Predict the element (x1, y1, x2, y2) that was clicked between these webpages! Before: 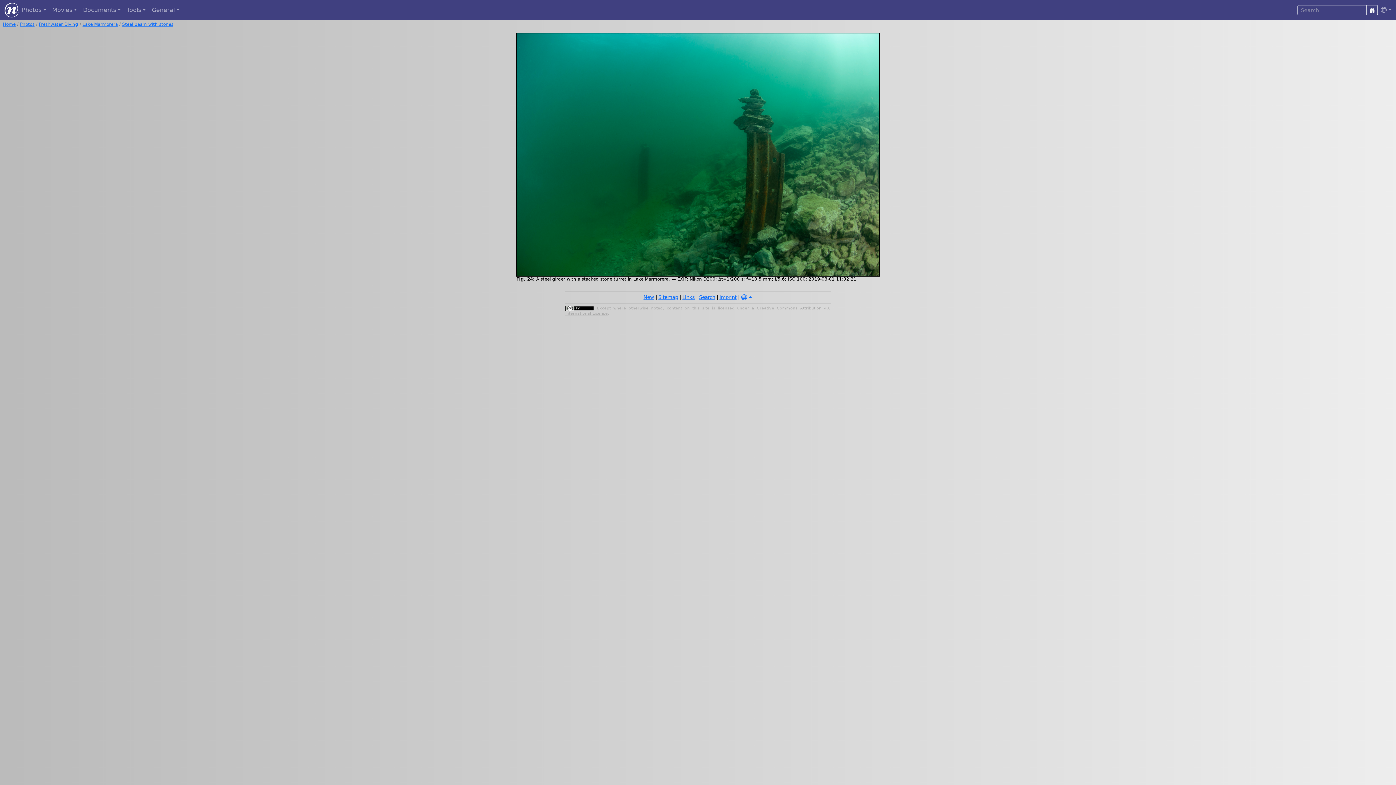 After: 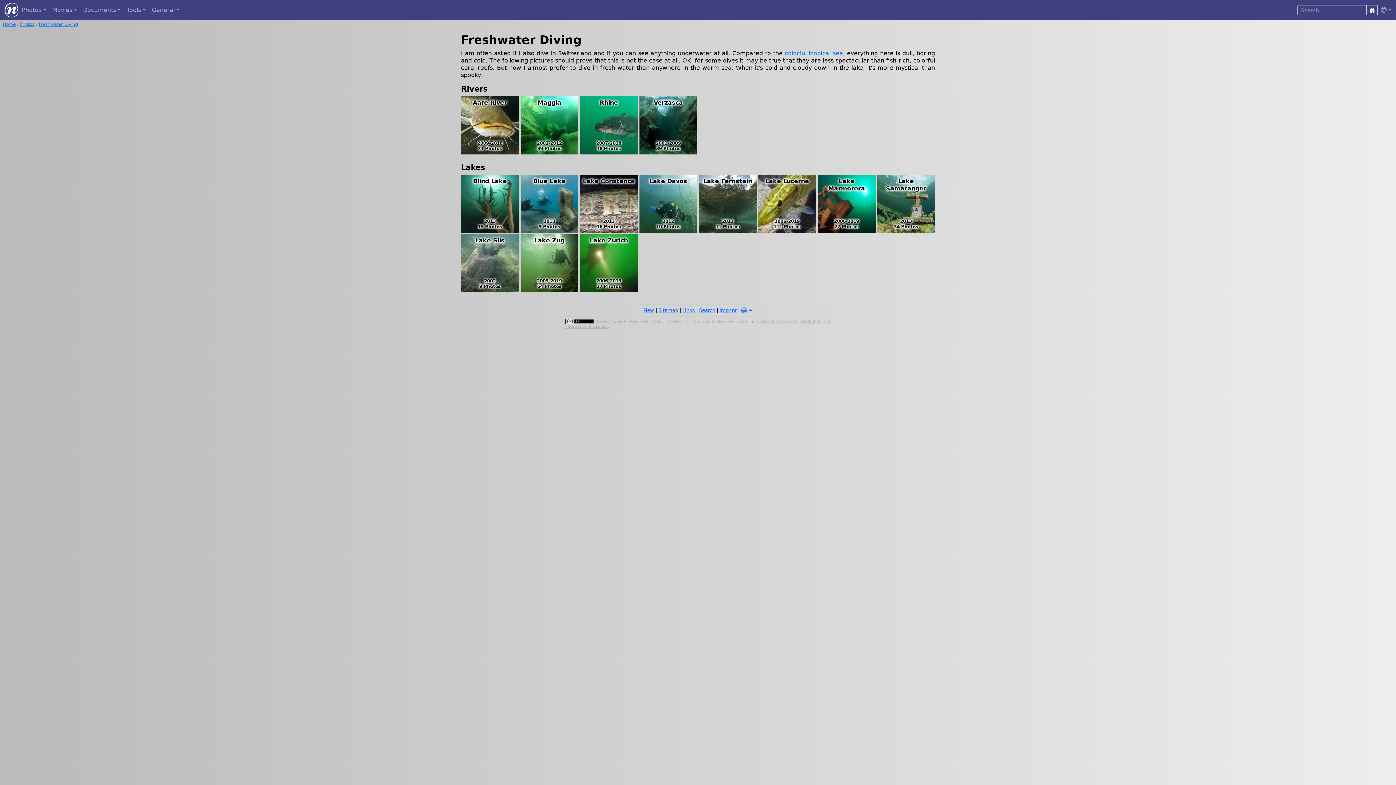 Action: label: Freshwater Diving bbox: (38, 21, 78, 26)